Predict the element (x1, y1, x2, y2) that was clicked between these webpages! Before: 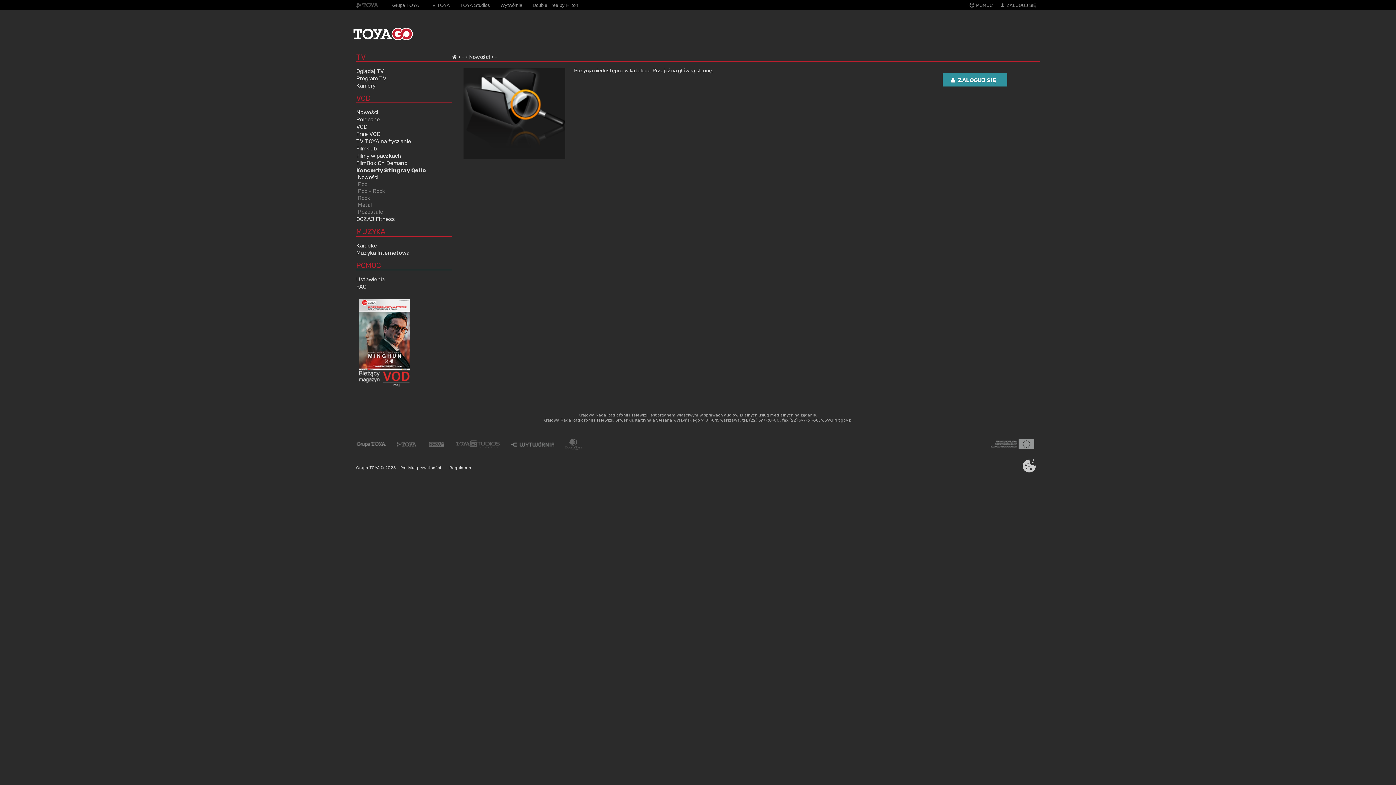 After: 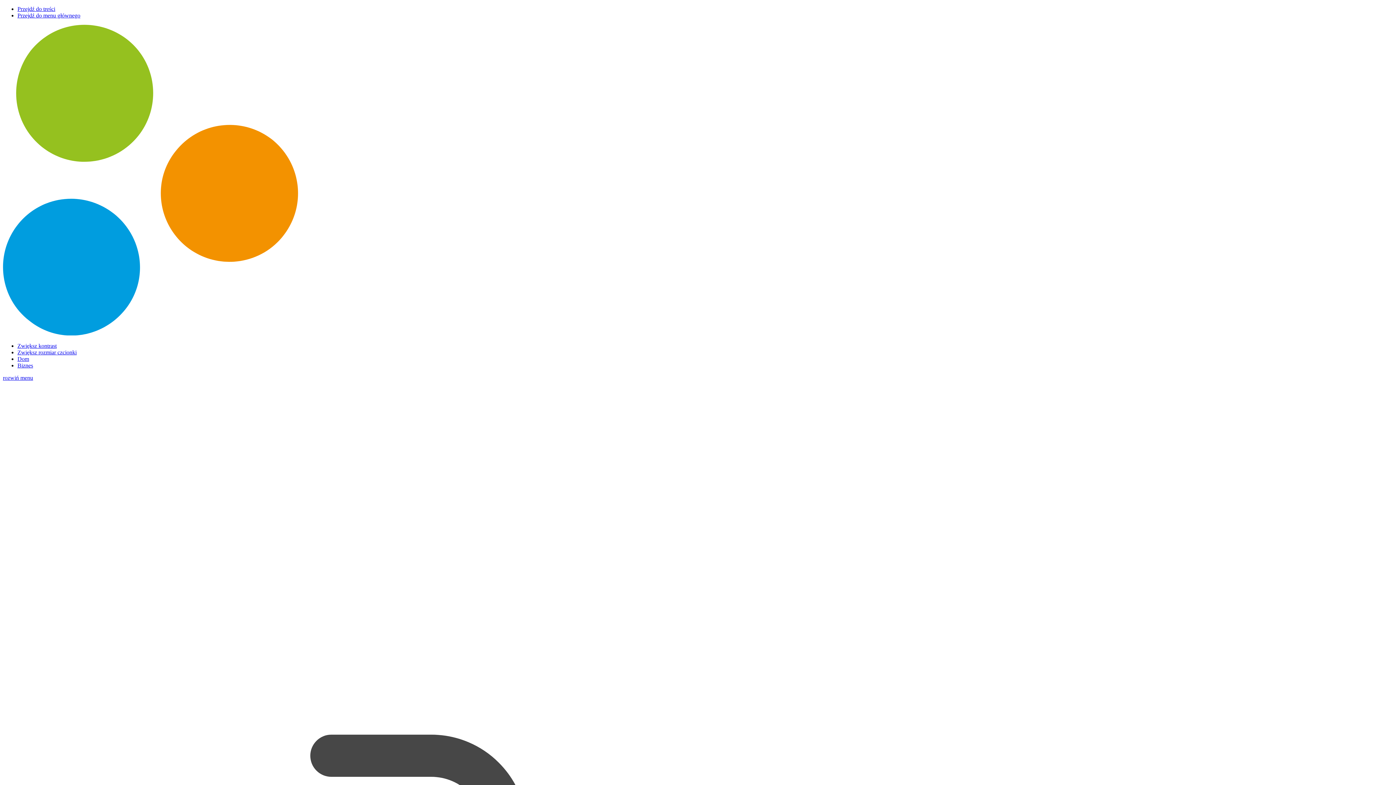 Action: bbox: (396, 439, 416, 450)